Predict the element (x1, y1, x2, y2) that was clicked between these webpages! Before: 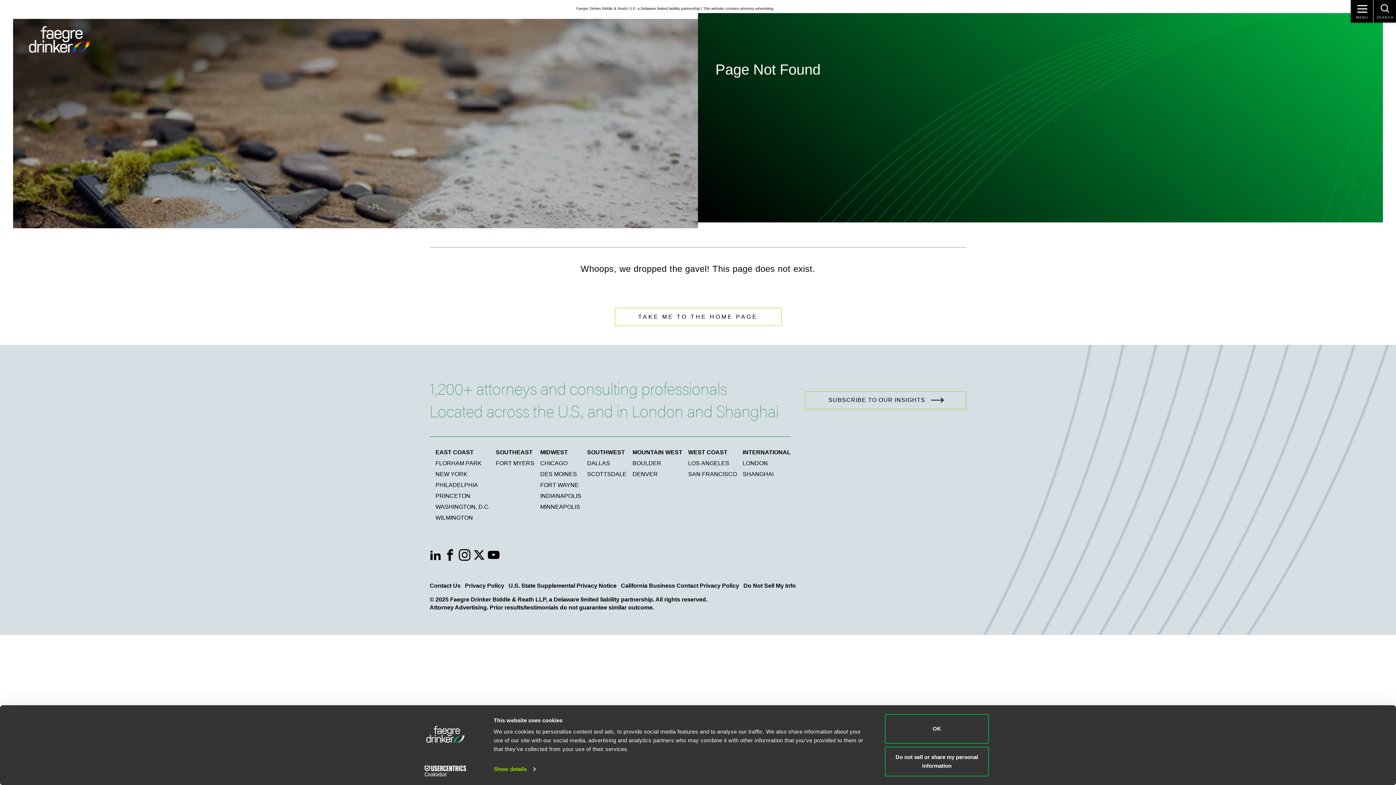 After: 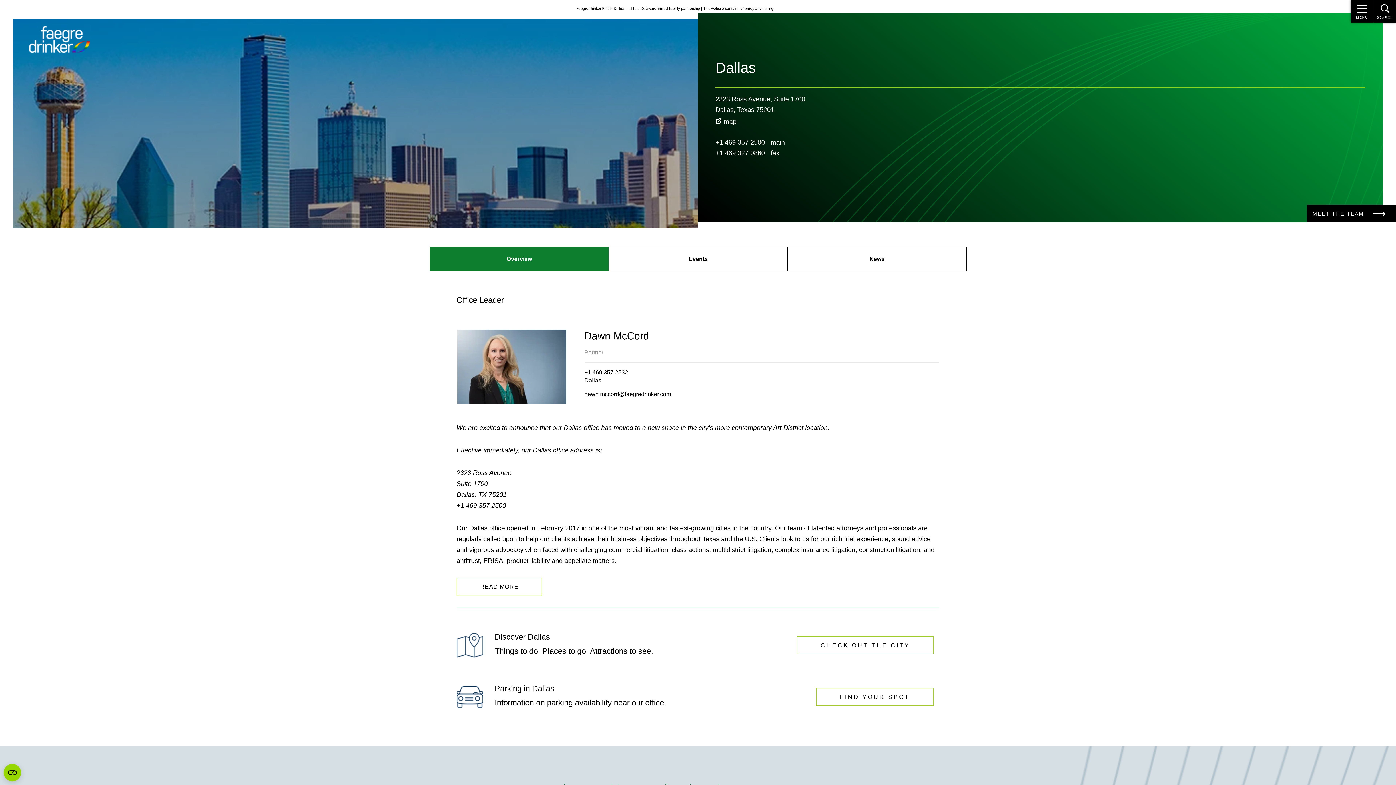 Action: label: DALLAS bbox: (587, 460, 610, 466)